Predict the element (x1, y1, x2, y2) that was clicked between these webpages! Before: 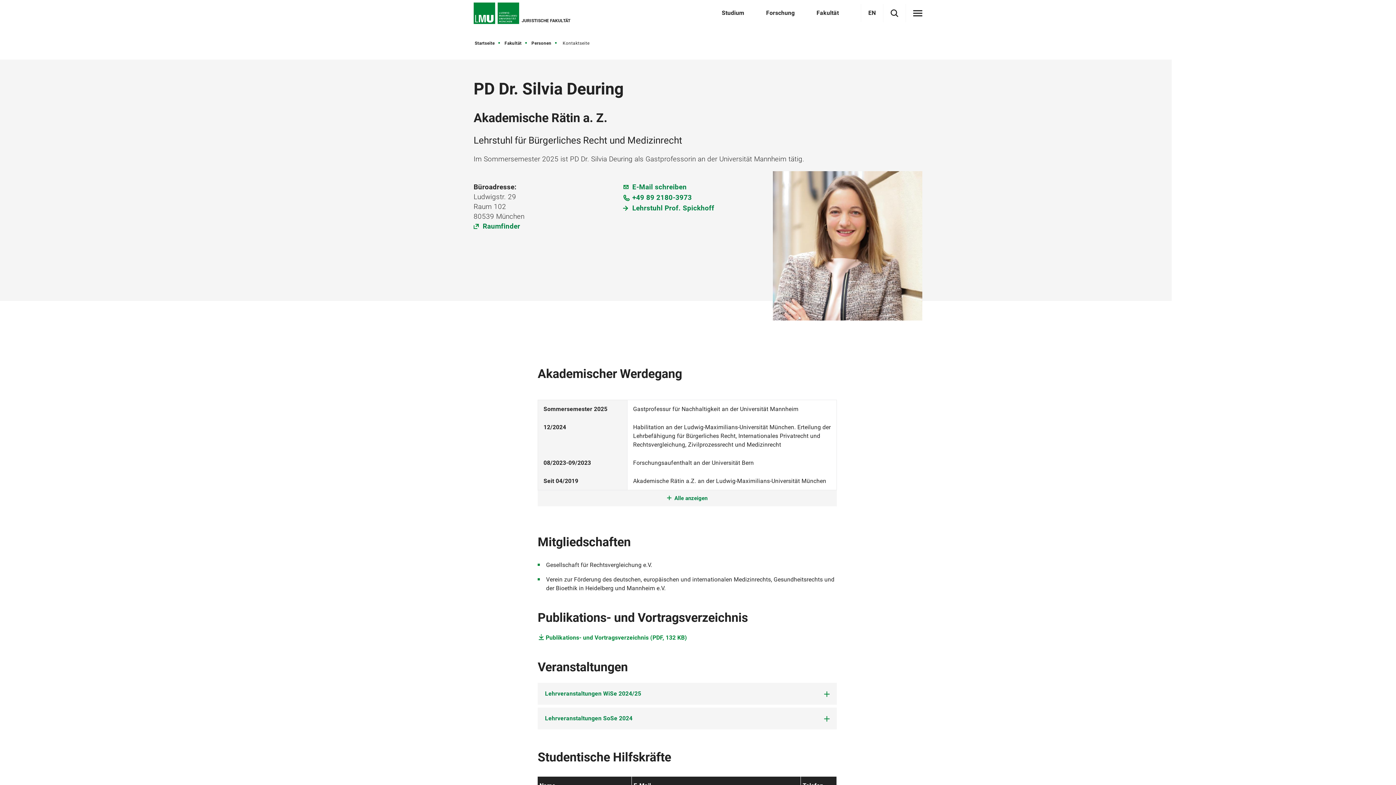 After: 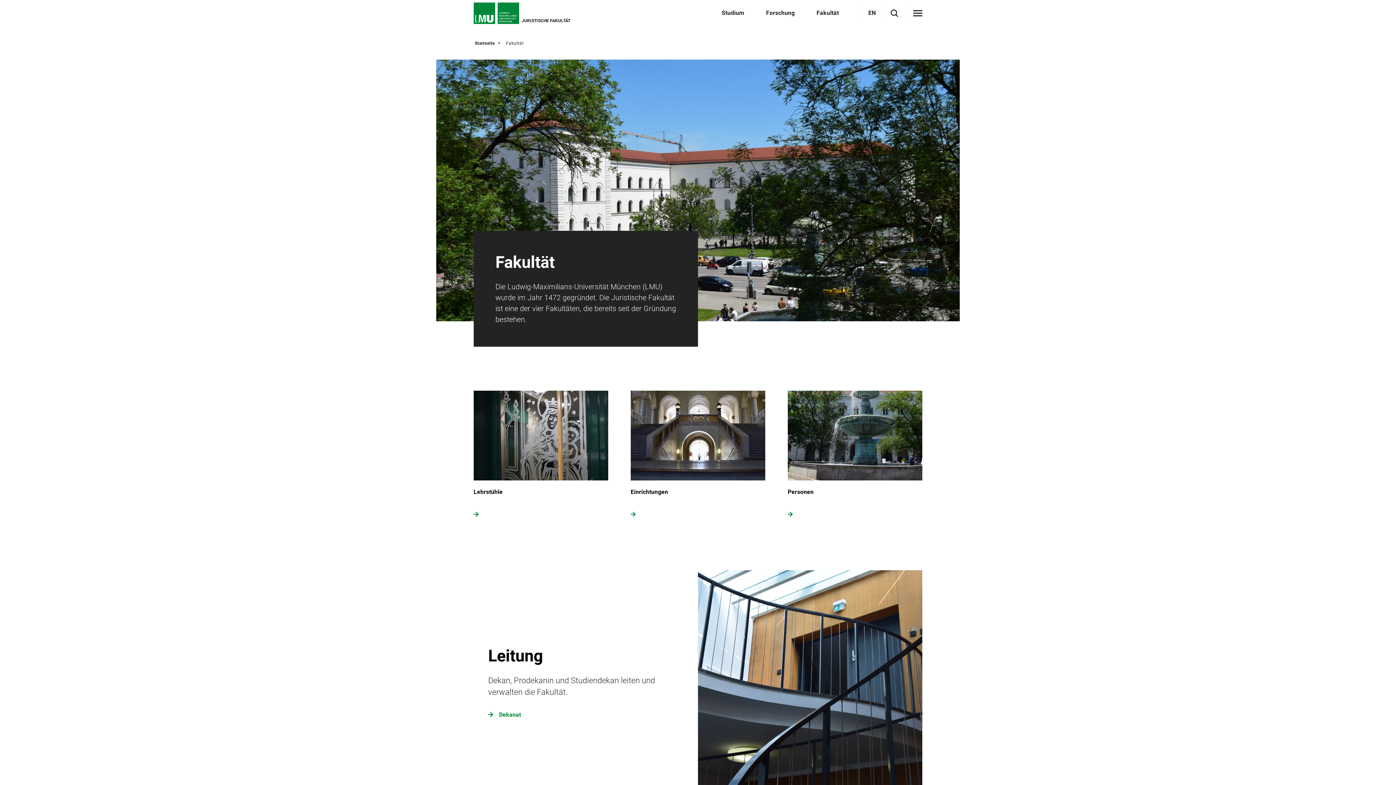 Action: label: Fakultät bbox: (816, 9, 839, 16)